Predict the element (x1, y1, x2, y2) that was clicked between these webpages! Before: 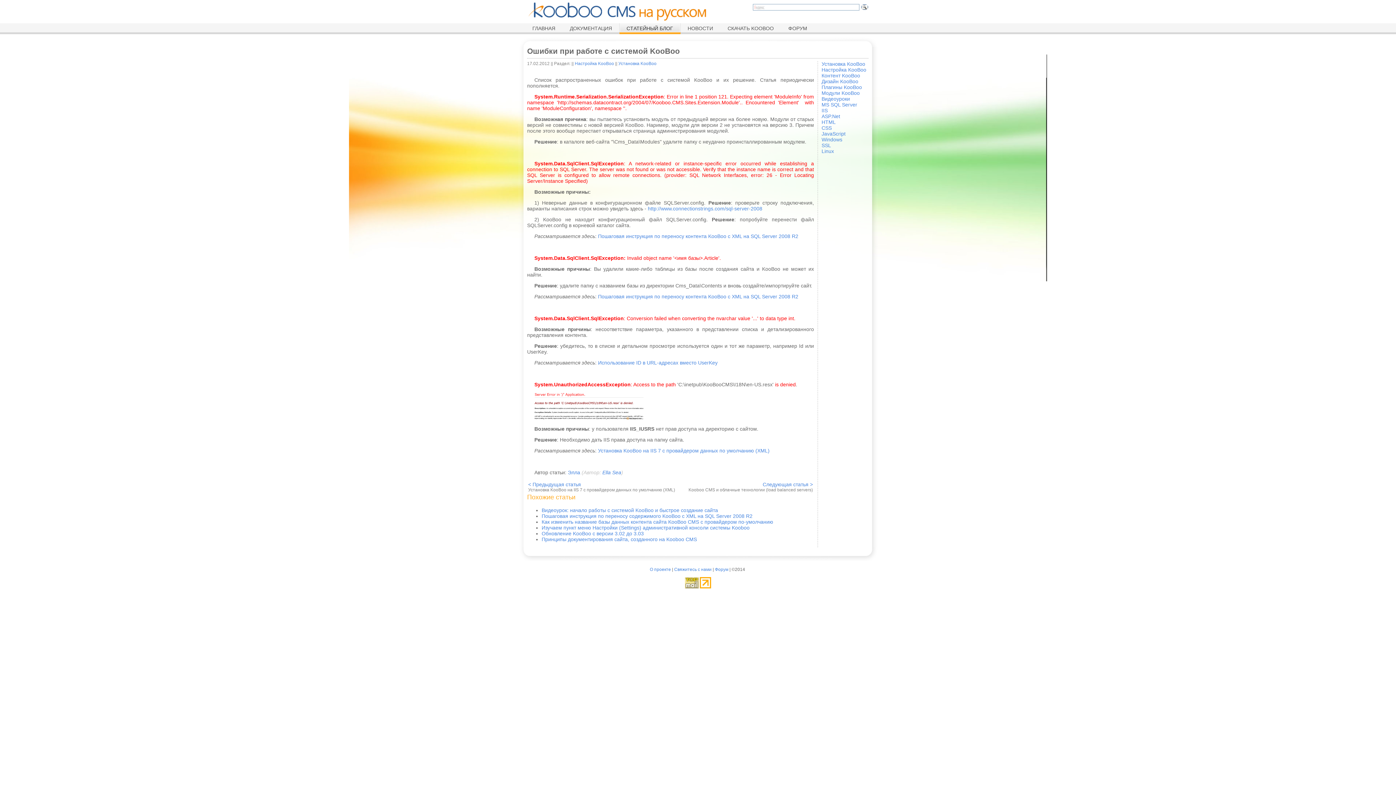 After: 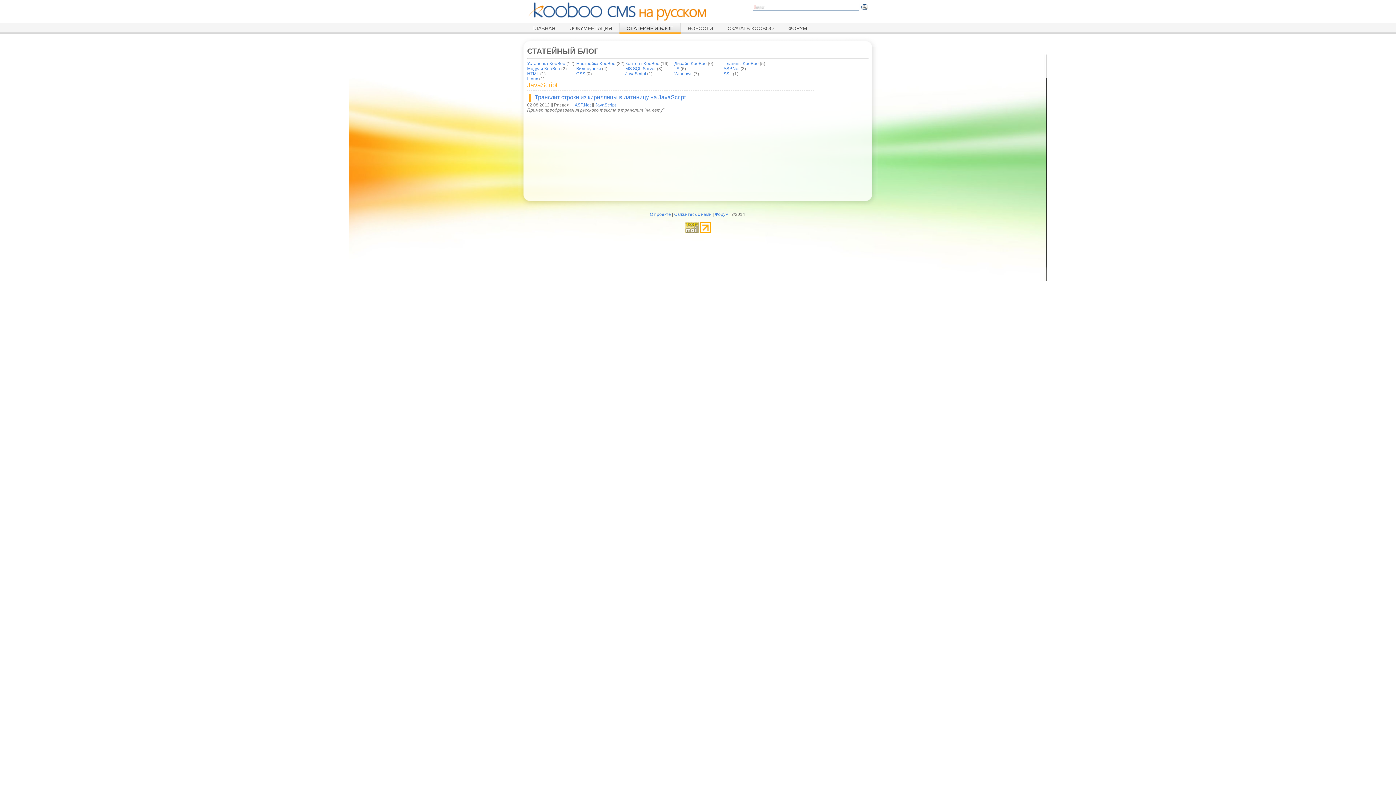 Action: bbox: (821, 130, 845, 136) label: JavaScript